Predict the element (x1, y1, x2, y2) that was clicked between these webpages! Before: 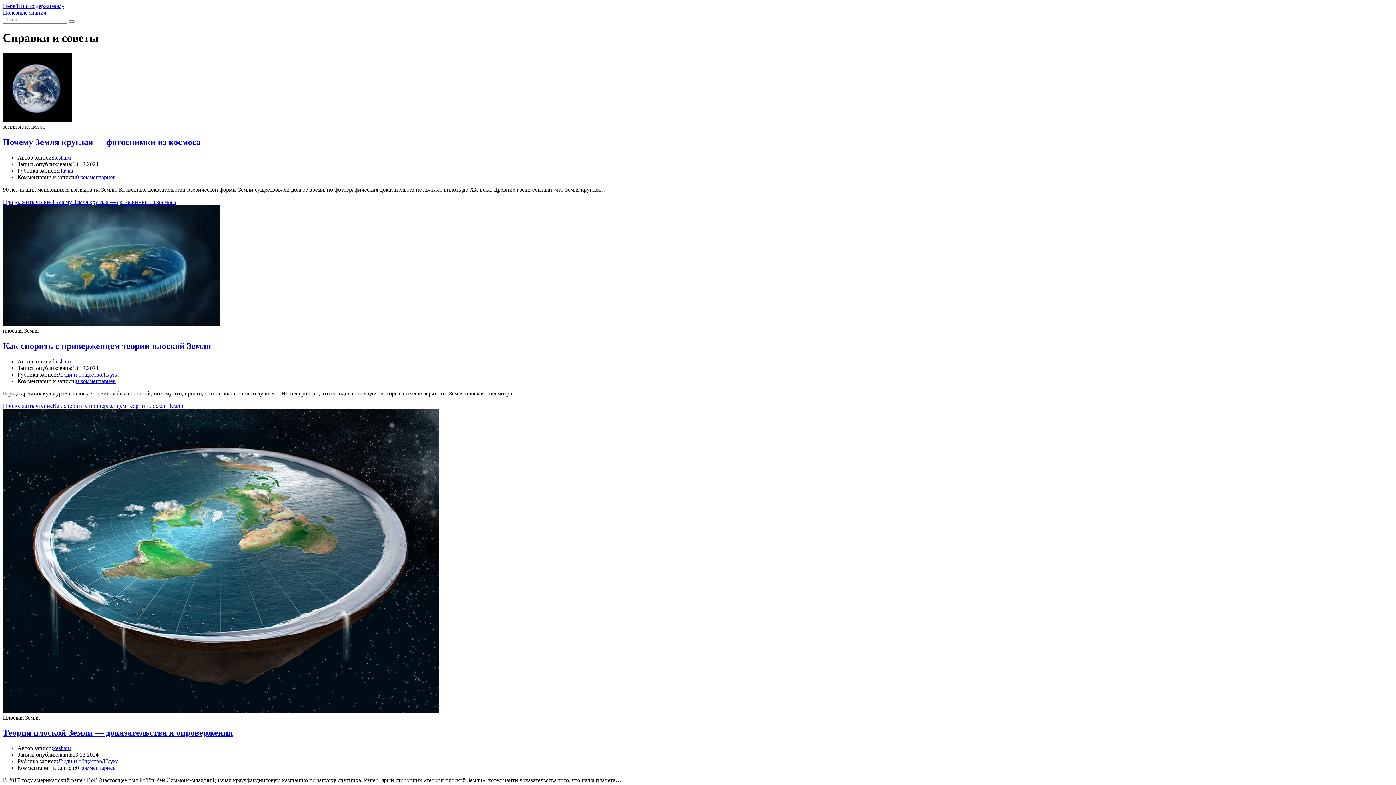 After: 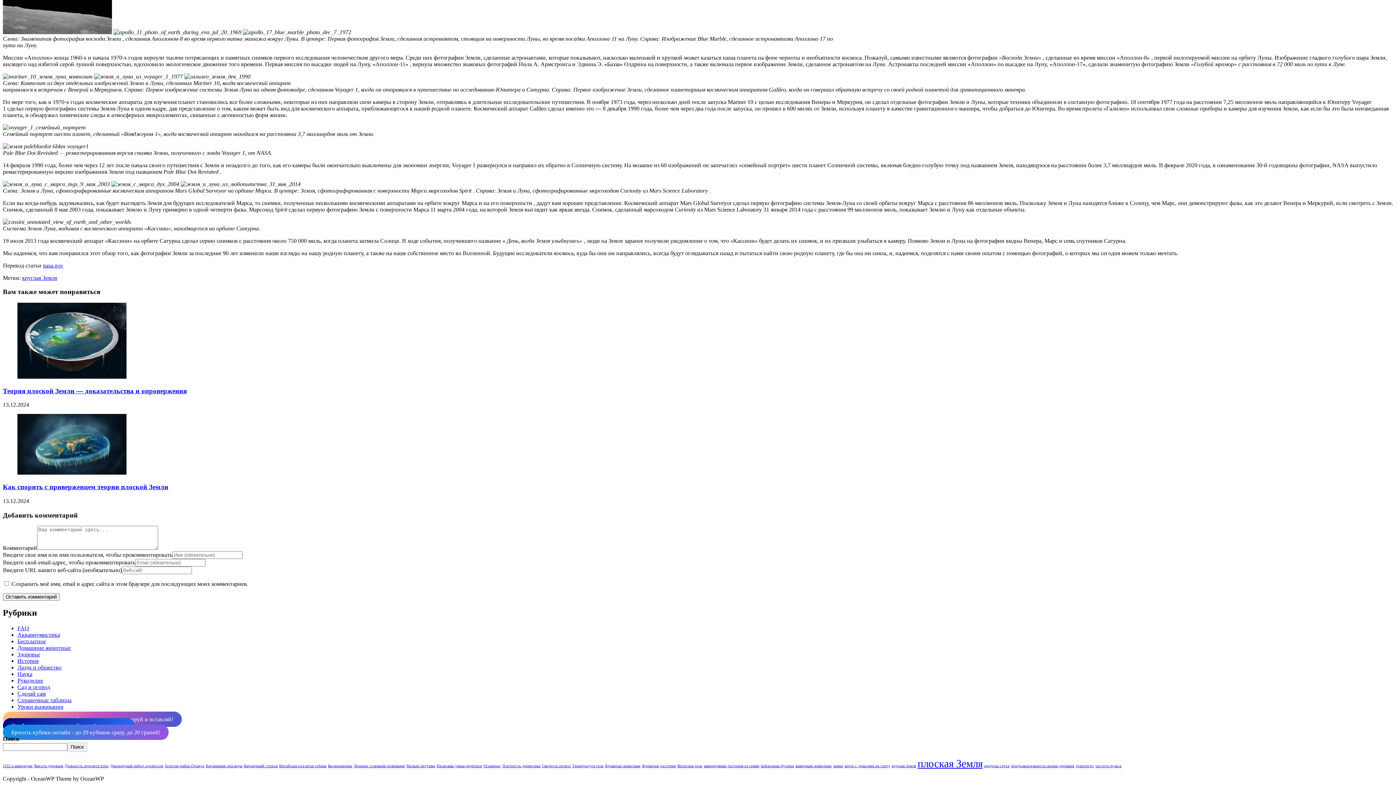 Action: label: 0 комментариев bbox: (76, 174, 115, 180)